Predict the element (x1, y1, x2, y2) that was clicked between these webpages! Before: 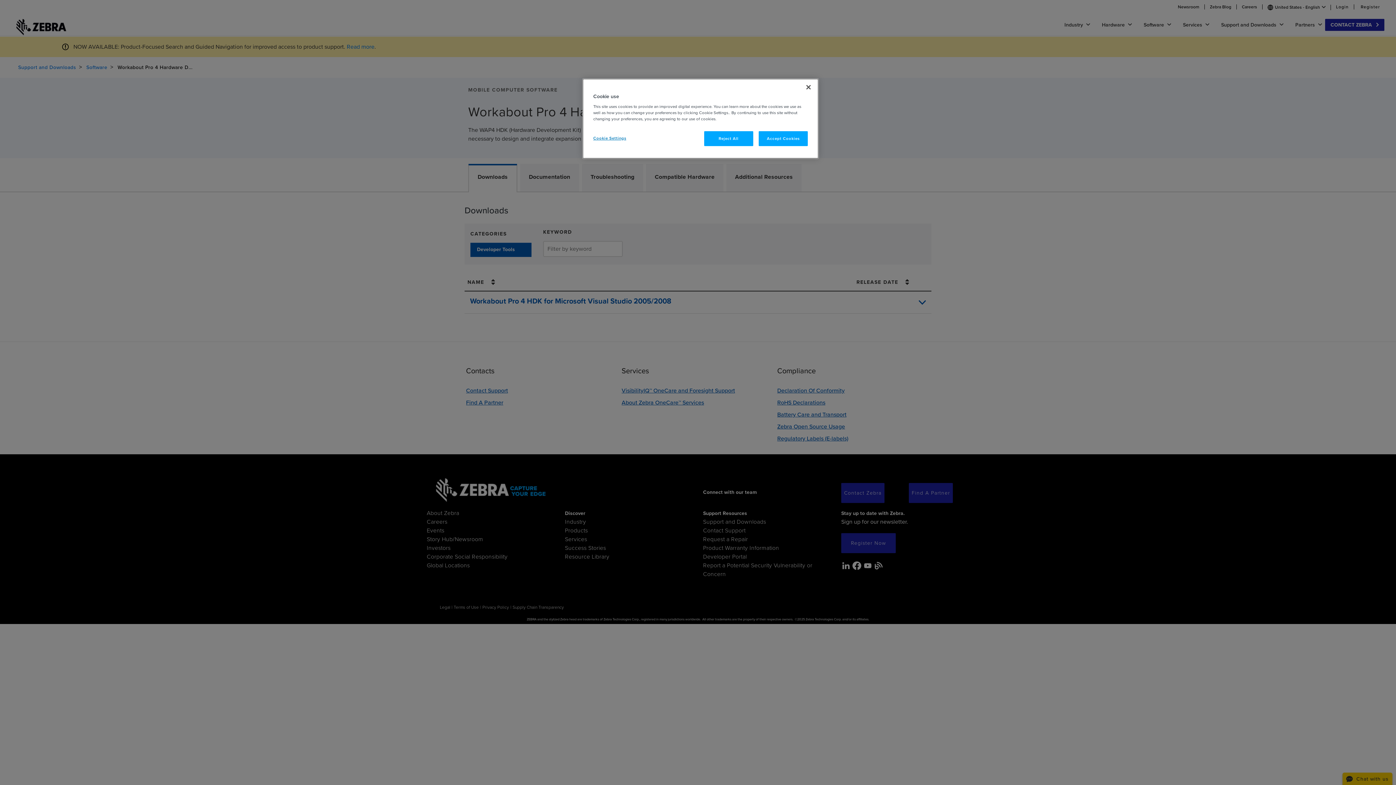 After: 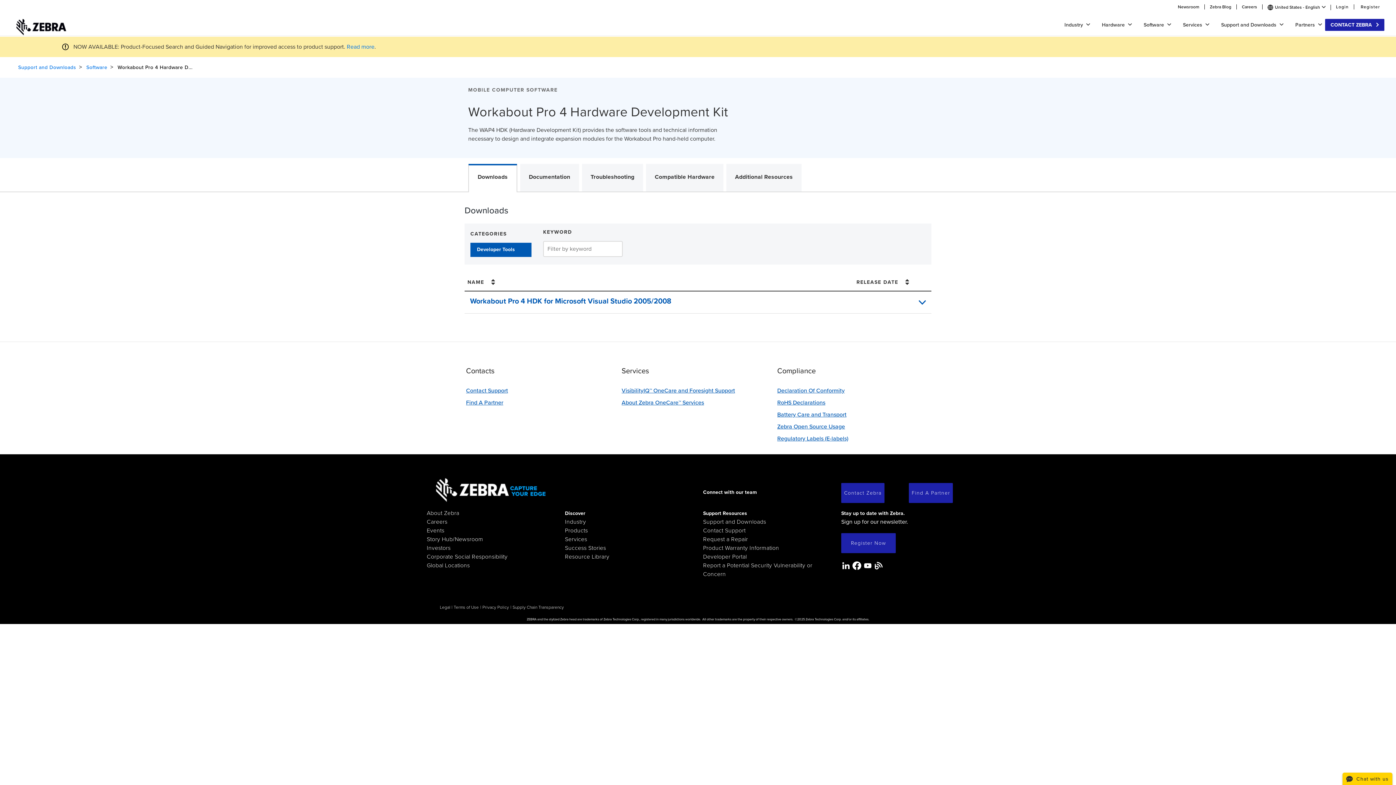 Action: label: Accept Cookies bbox: (758, 131, 808, 146)